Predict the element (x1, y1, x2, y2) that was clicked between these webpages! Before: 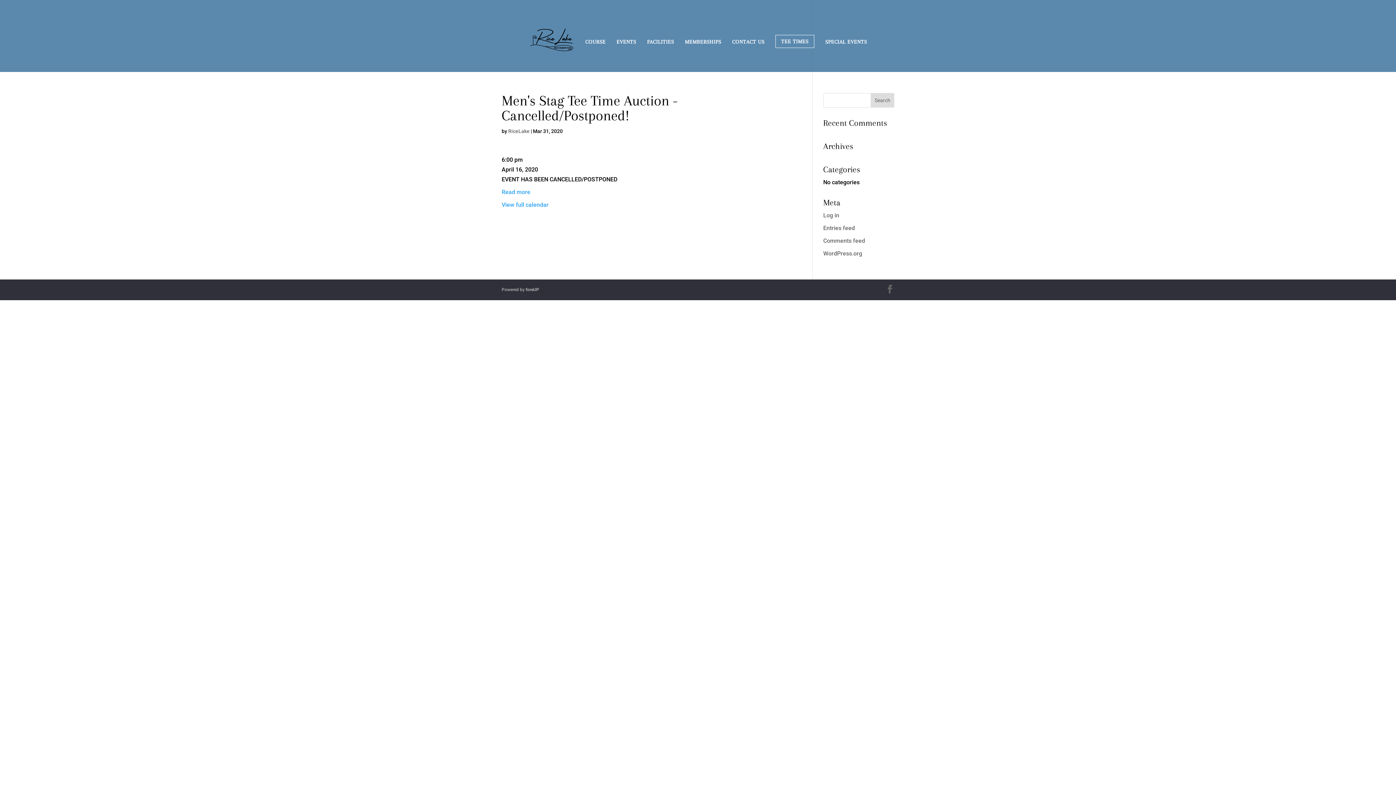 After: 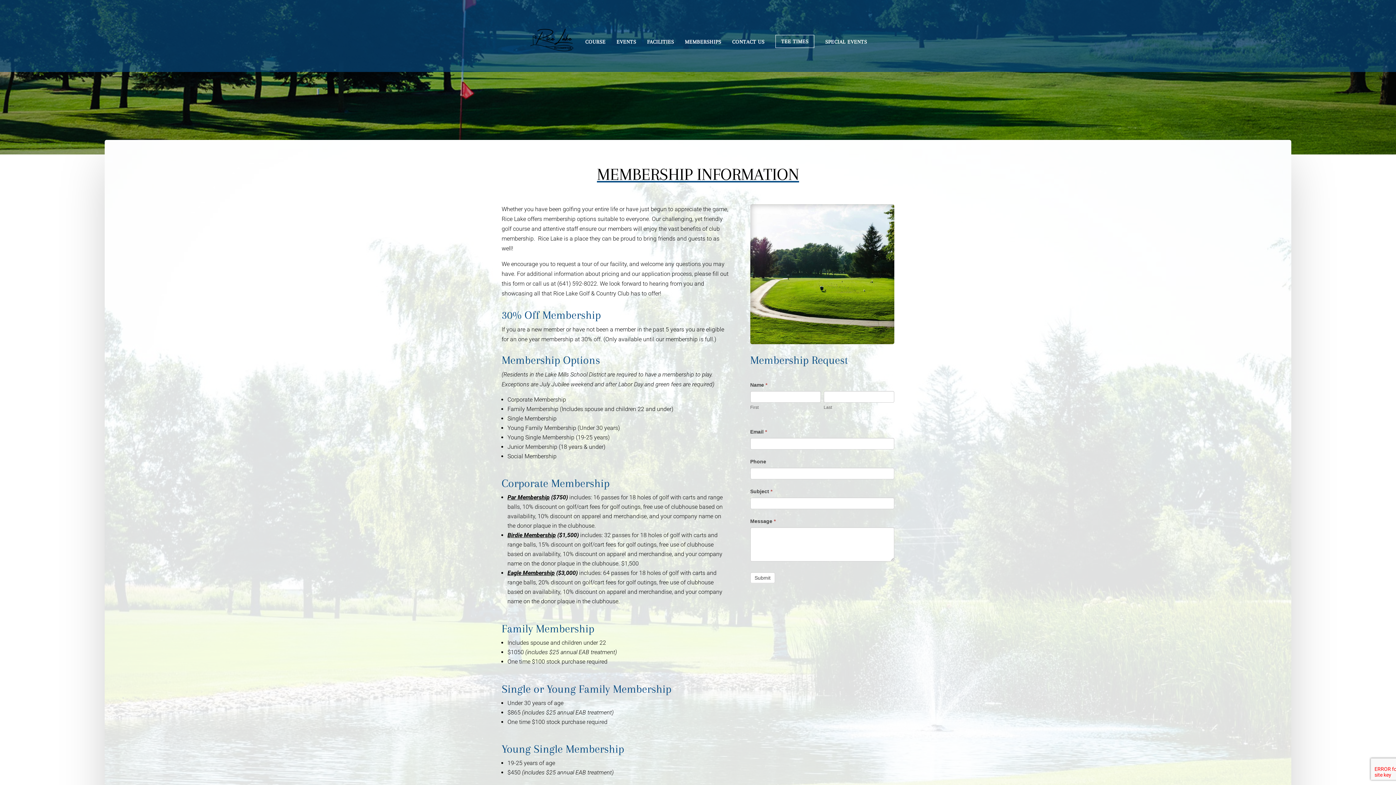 Action: label: MEMBERSHIPS bbox: (685, 31, 721, 51)